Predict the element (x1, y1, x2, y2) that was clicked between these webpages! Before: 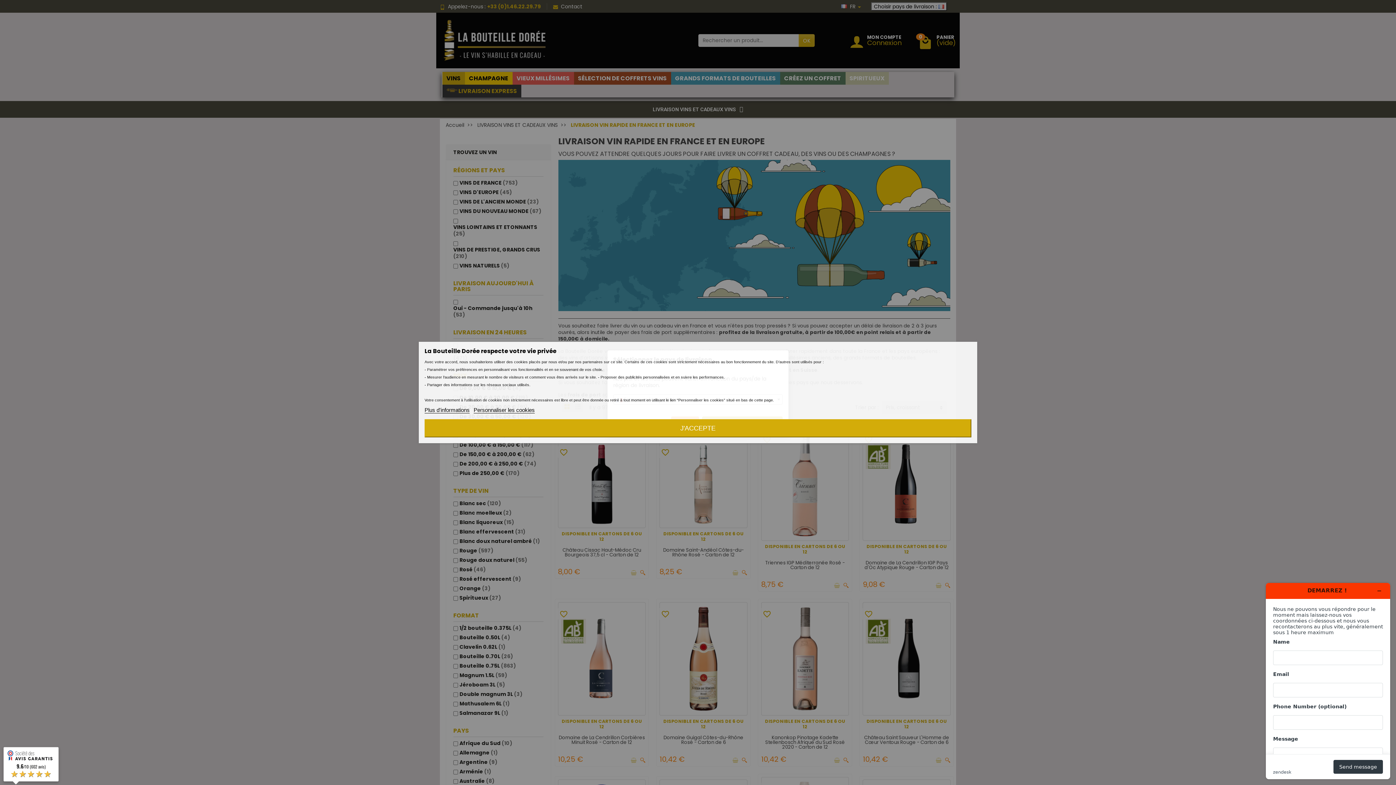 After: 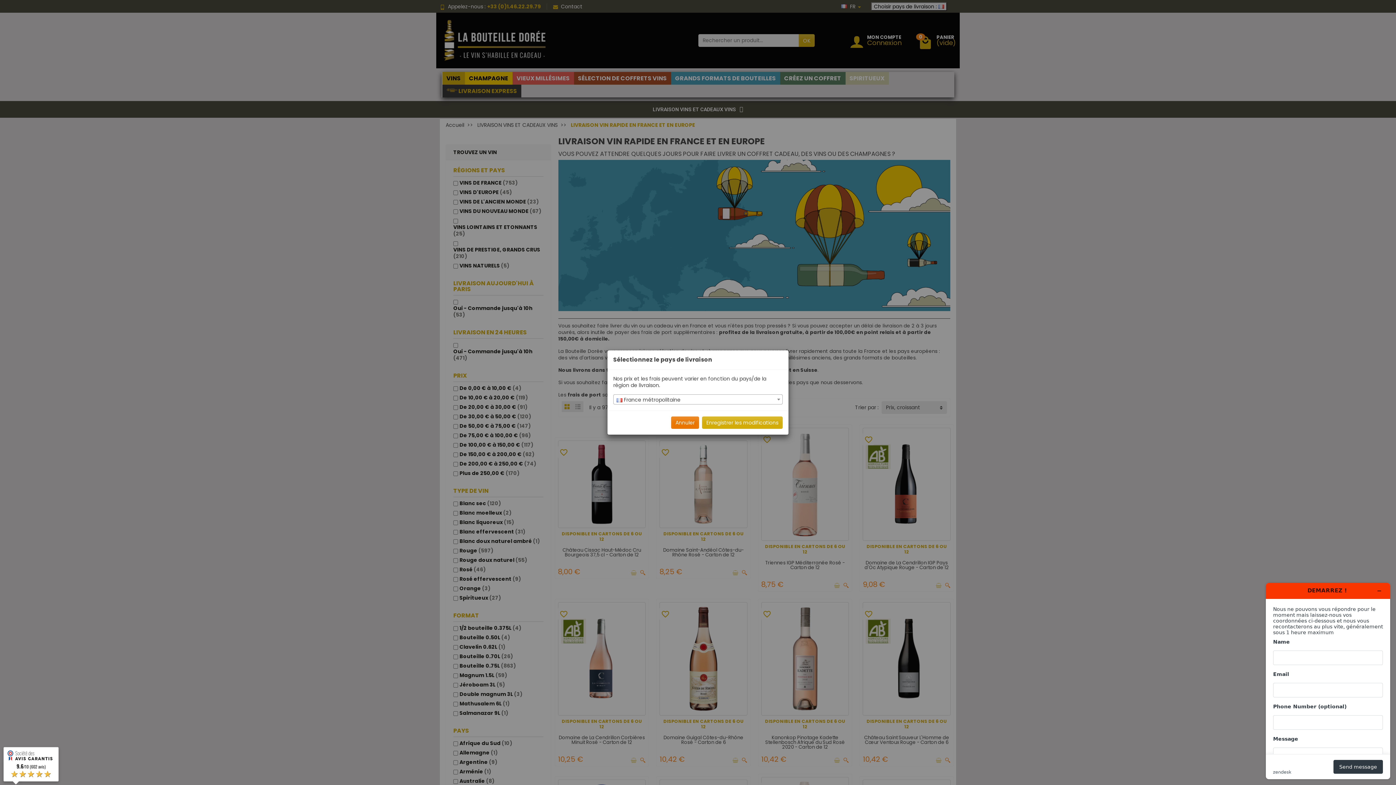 Action: bbox: (424, 419, 971, 437) label: J'ACCEPTE